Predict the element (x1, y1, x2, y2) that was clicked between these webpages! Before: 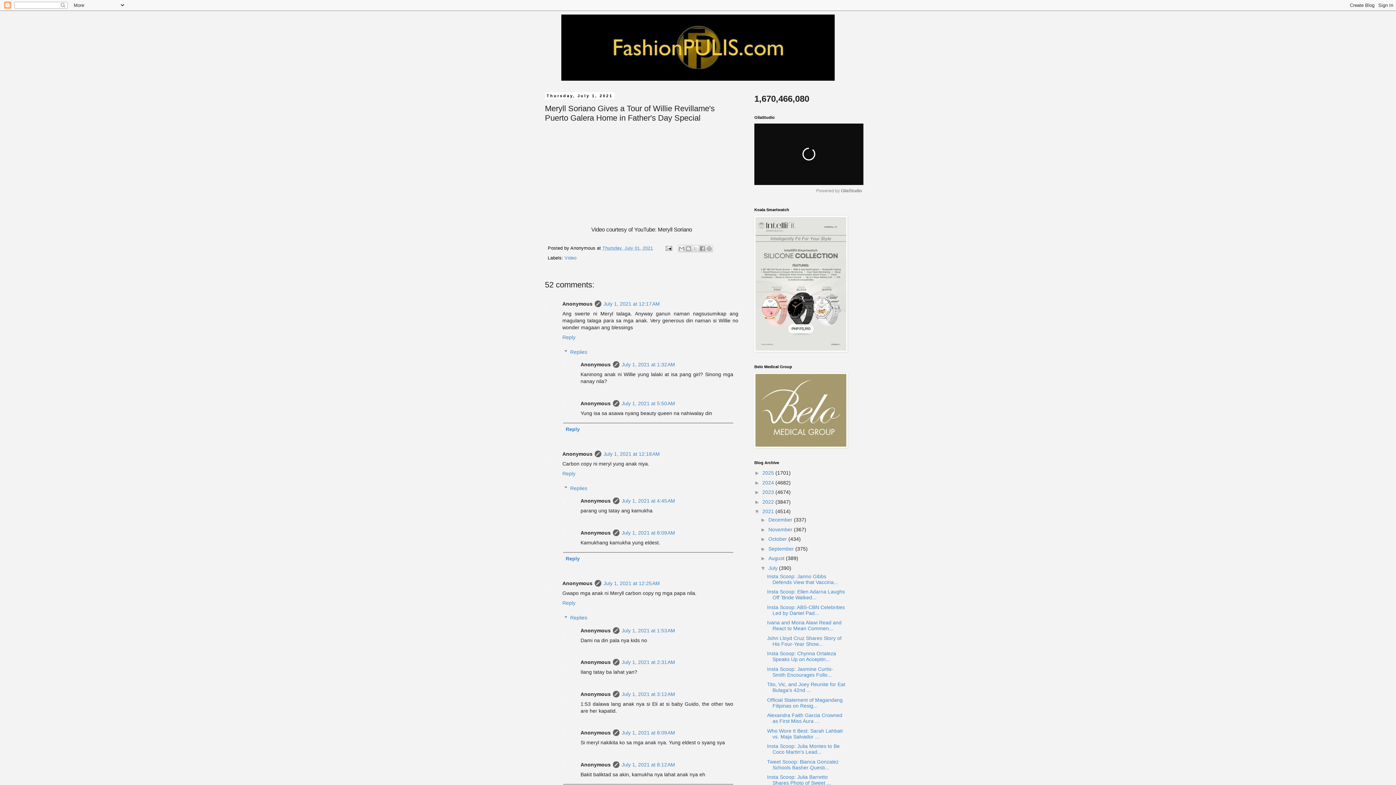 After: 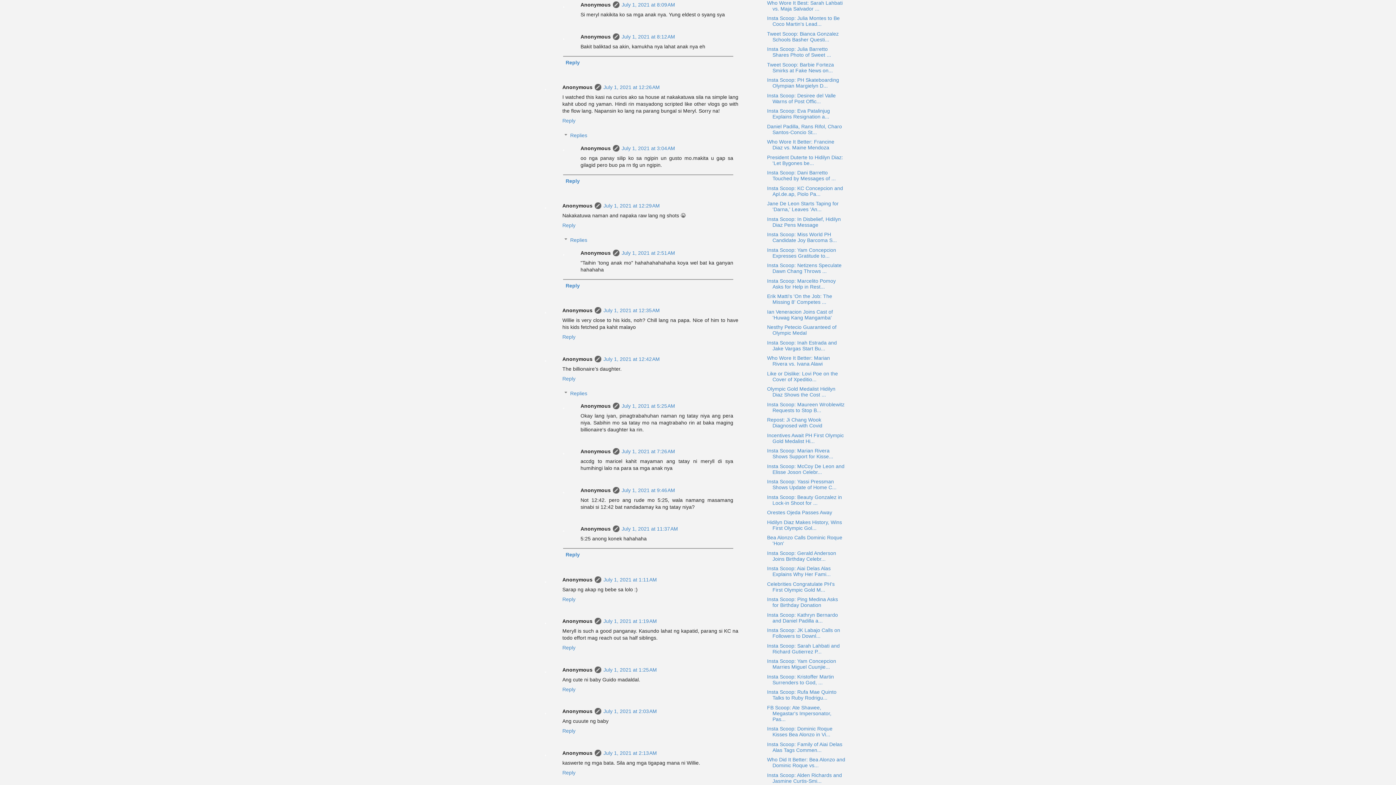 Action: label: July 1, 2021 at 8:09 AM bbox: (621, 730, 675, 736)